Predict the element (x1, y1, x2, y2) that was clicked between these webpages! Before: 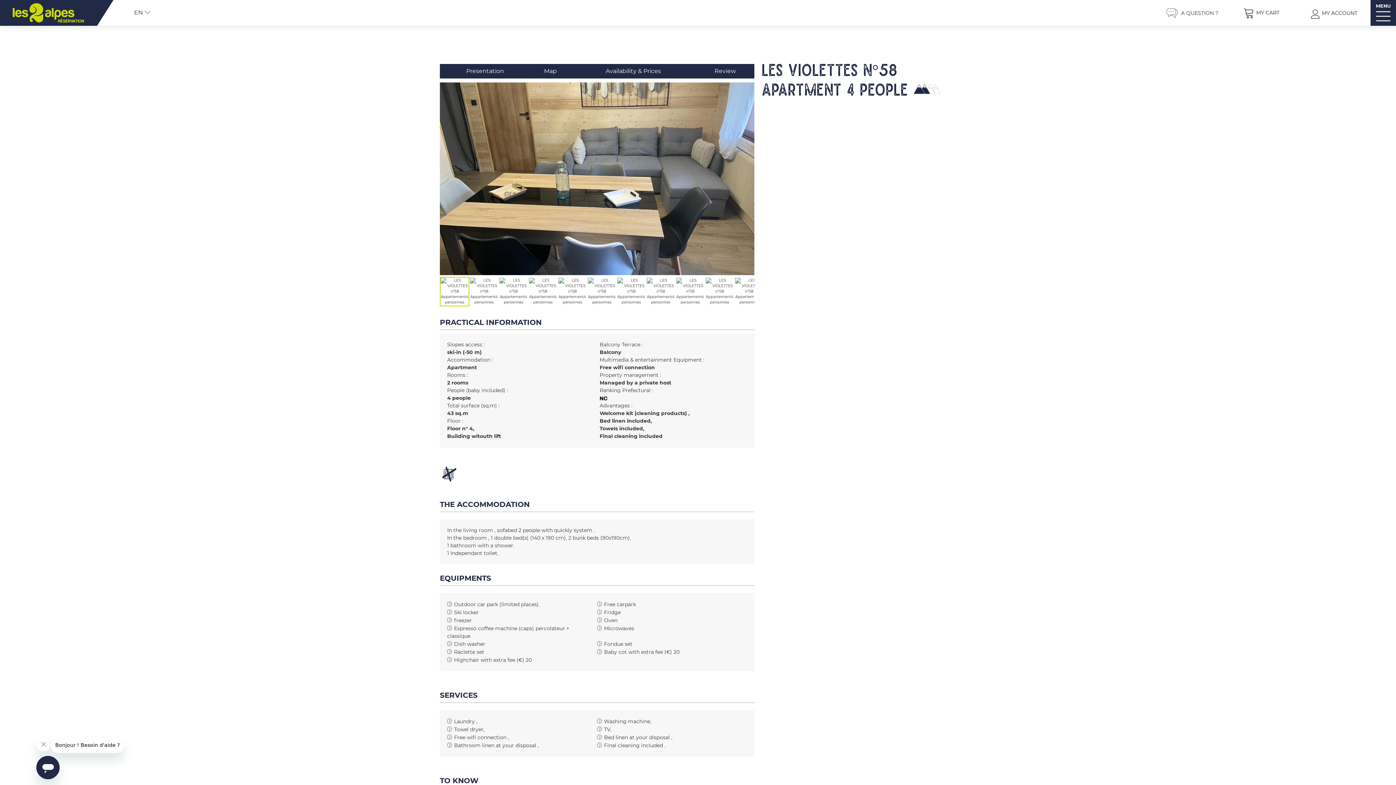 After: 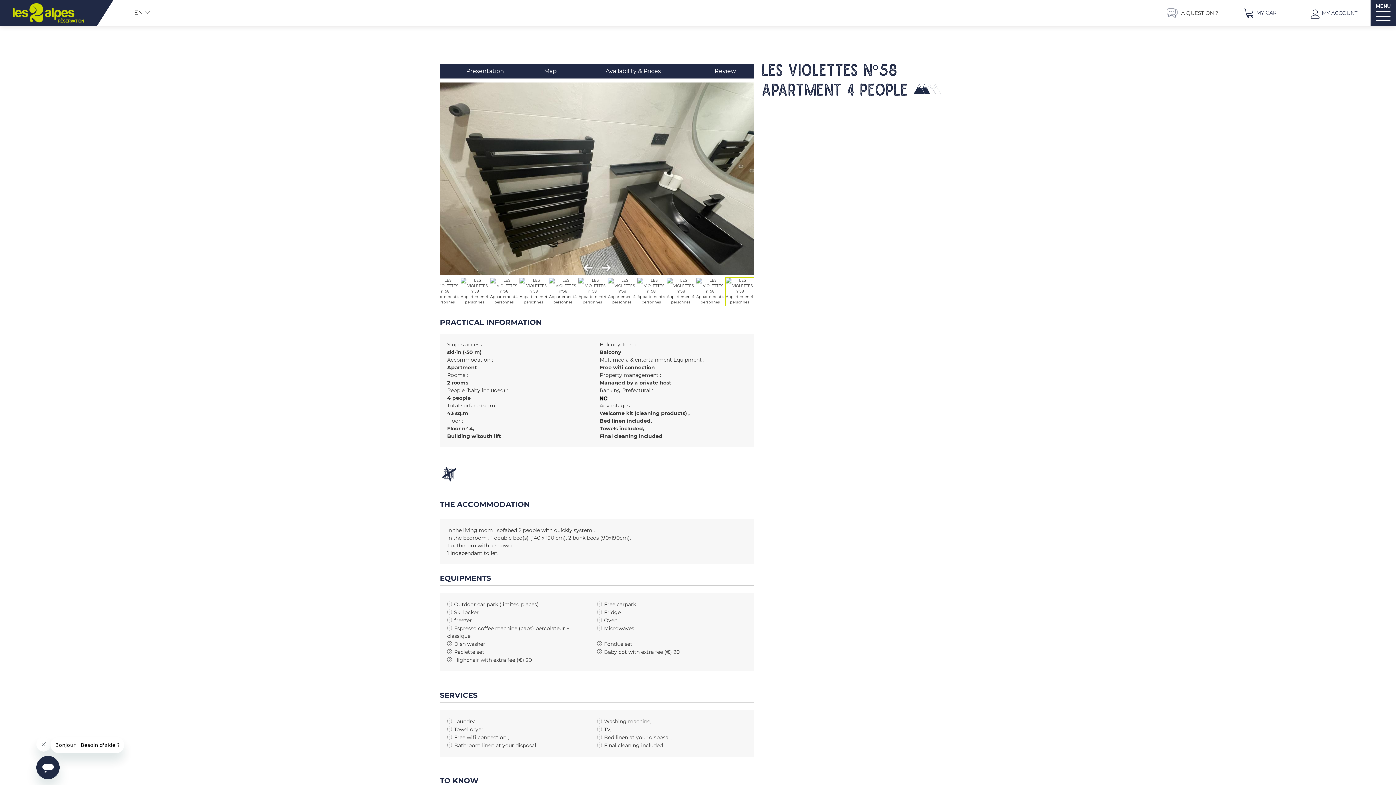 Action: bbox: (734, 277, 764, 306)